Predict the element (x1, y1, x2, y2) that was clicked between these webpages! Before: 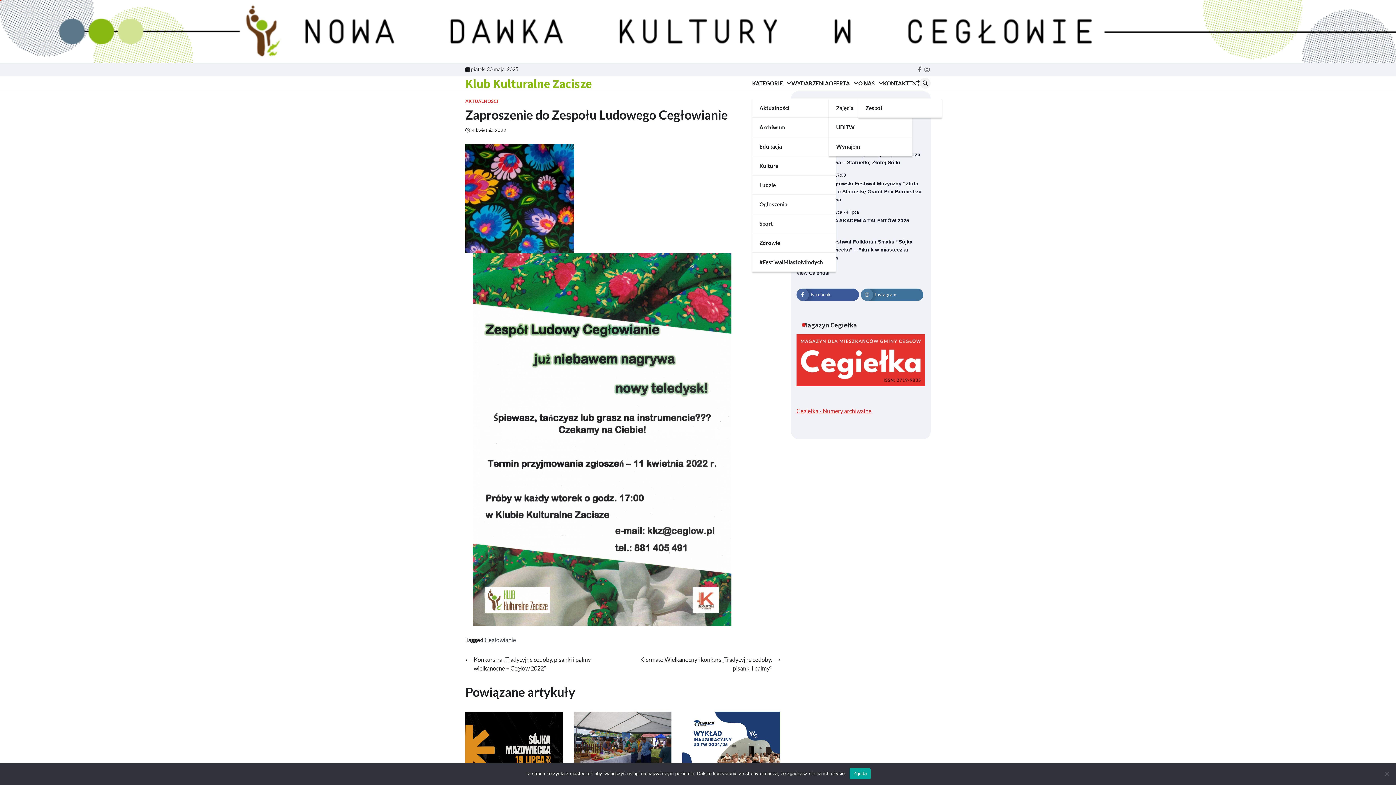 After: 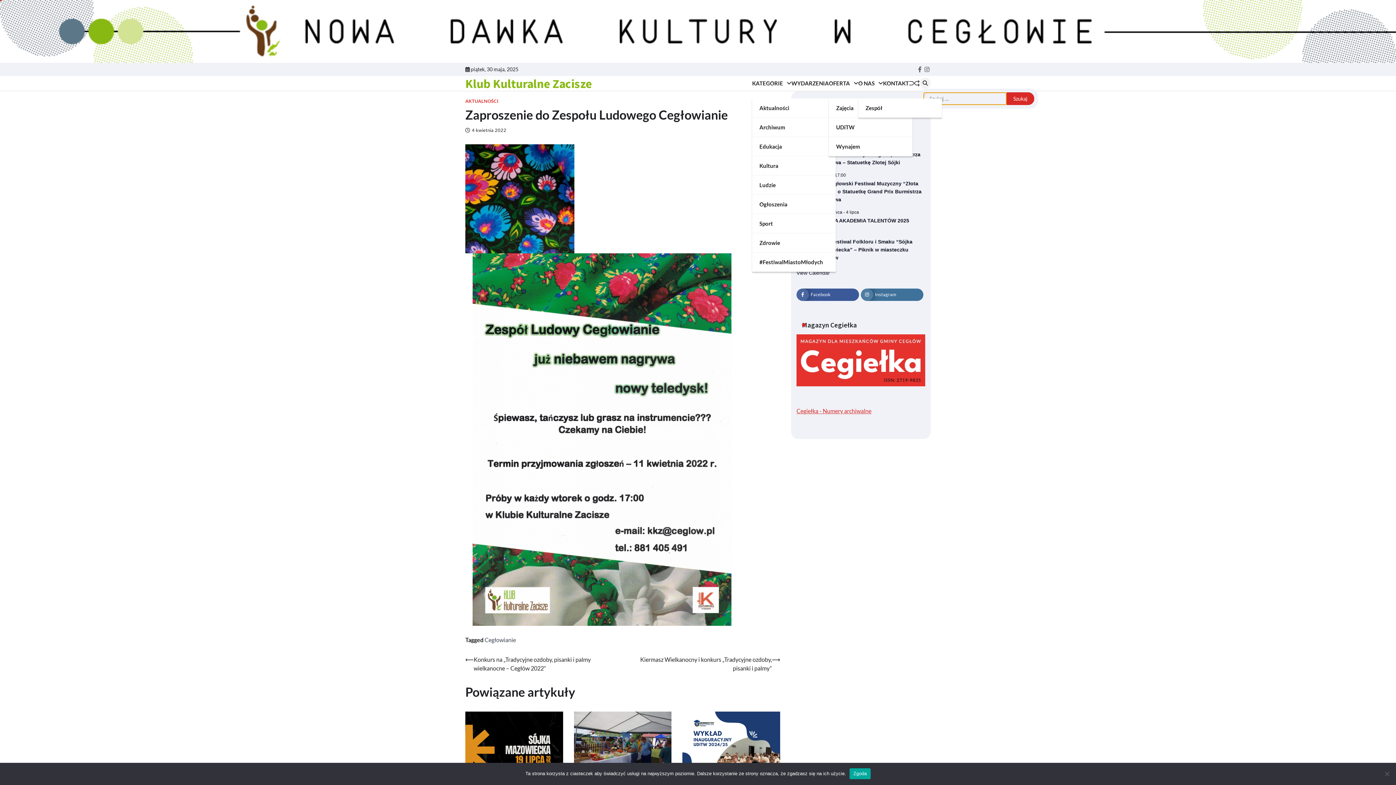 Action: bbox: (920, 77, 930, 88)